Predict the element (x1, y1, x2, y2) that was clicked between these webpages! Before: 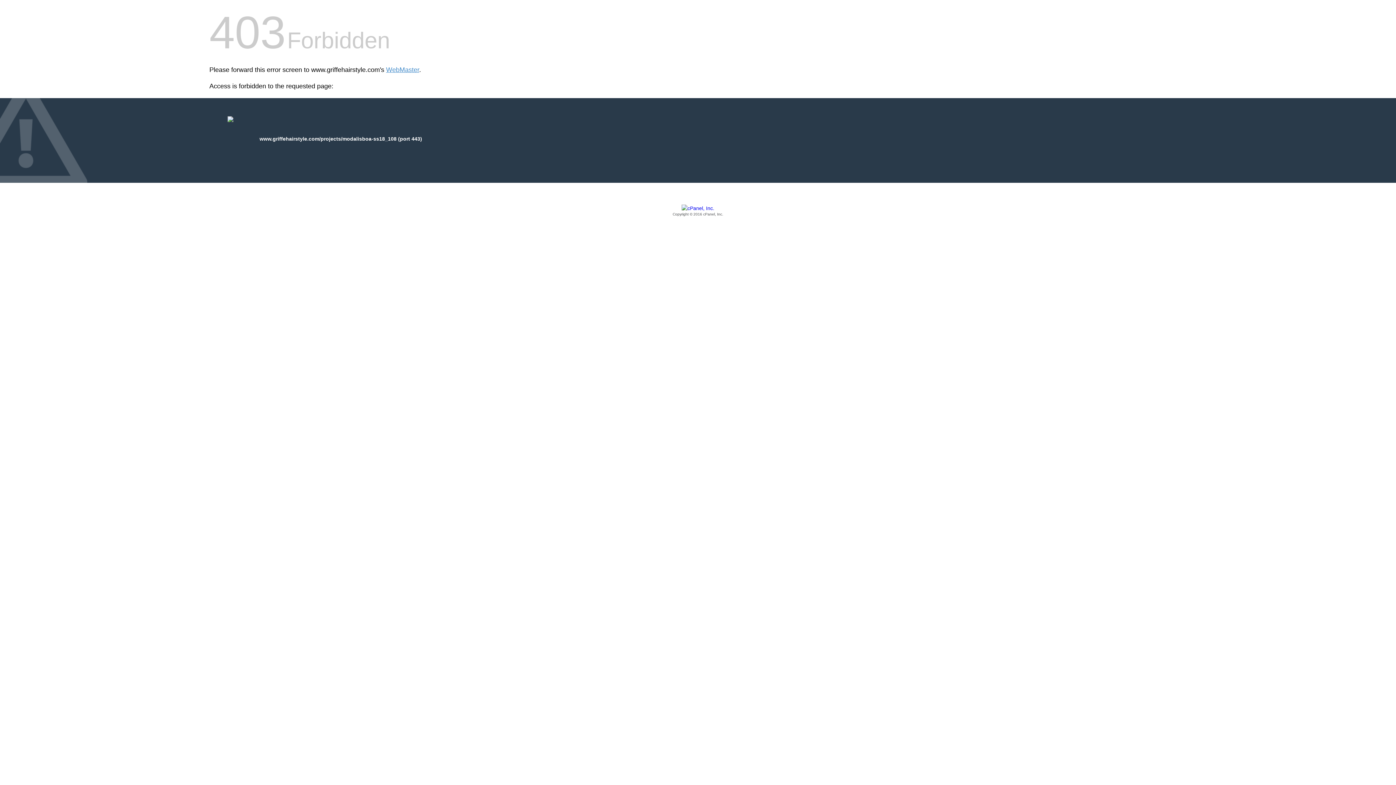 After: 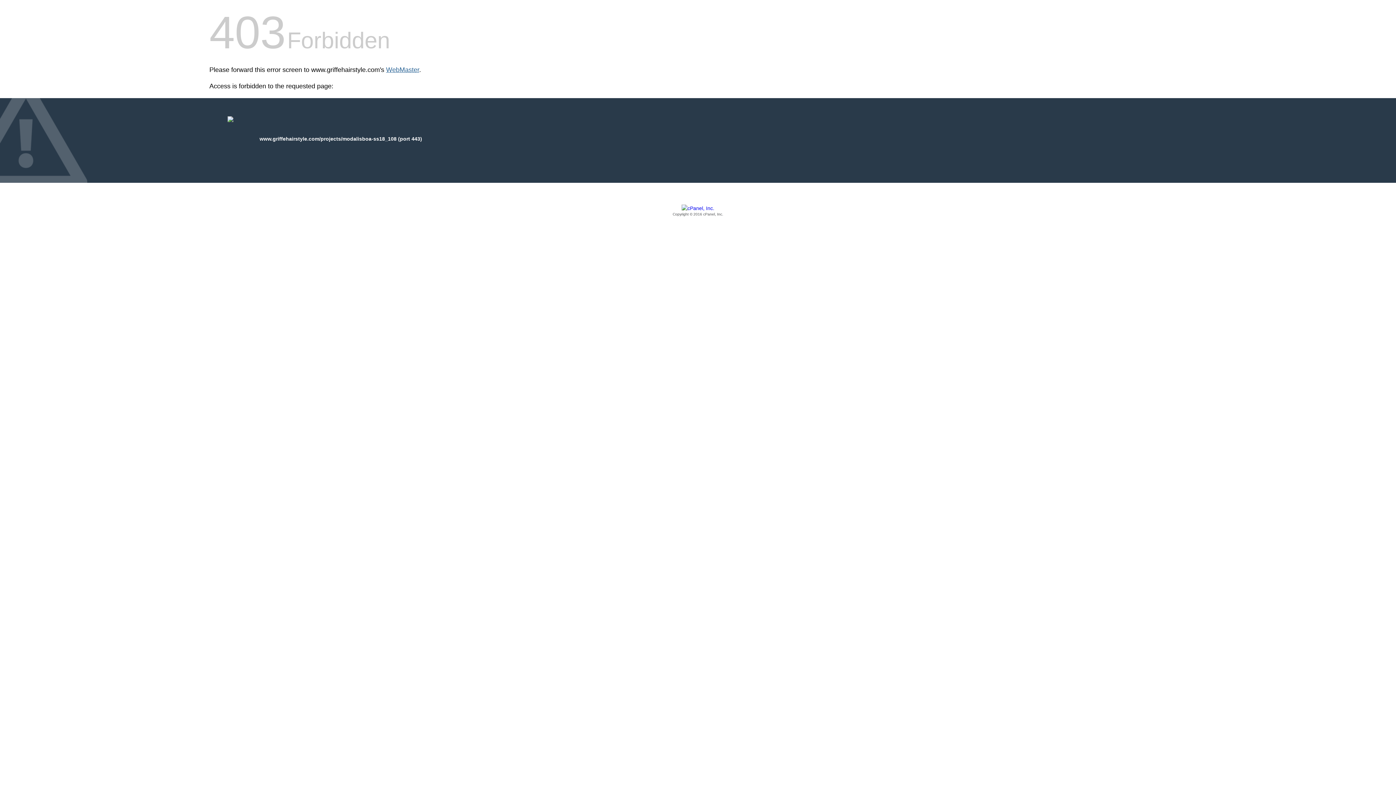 Action: label: WebMaster bbox: (386, 66, 419, 73)